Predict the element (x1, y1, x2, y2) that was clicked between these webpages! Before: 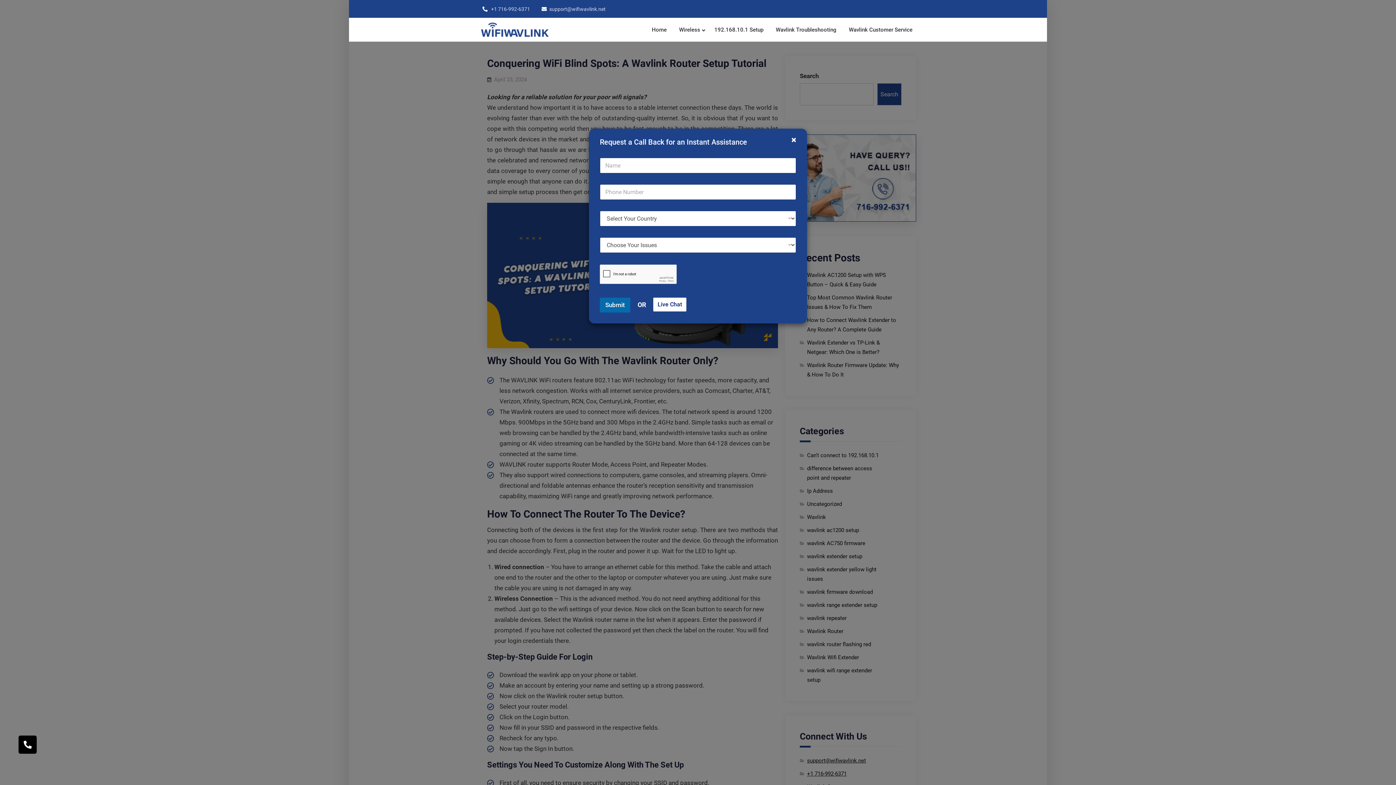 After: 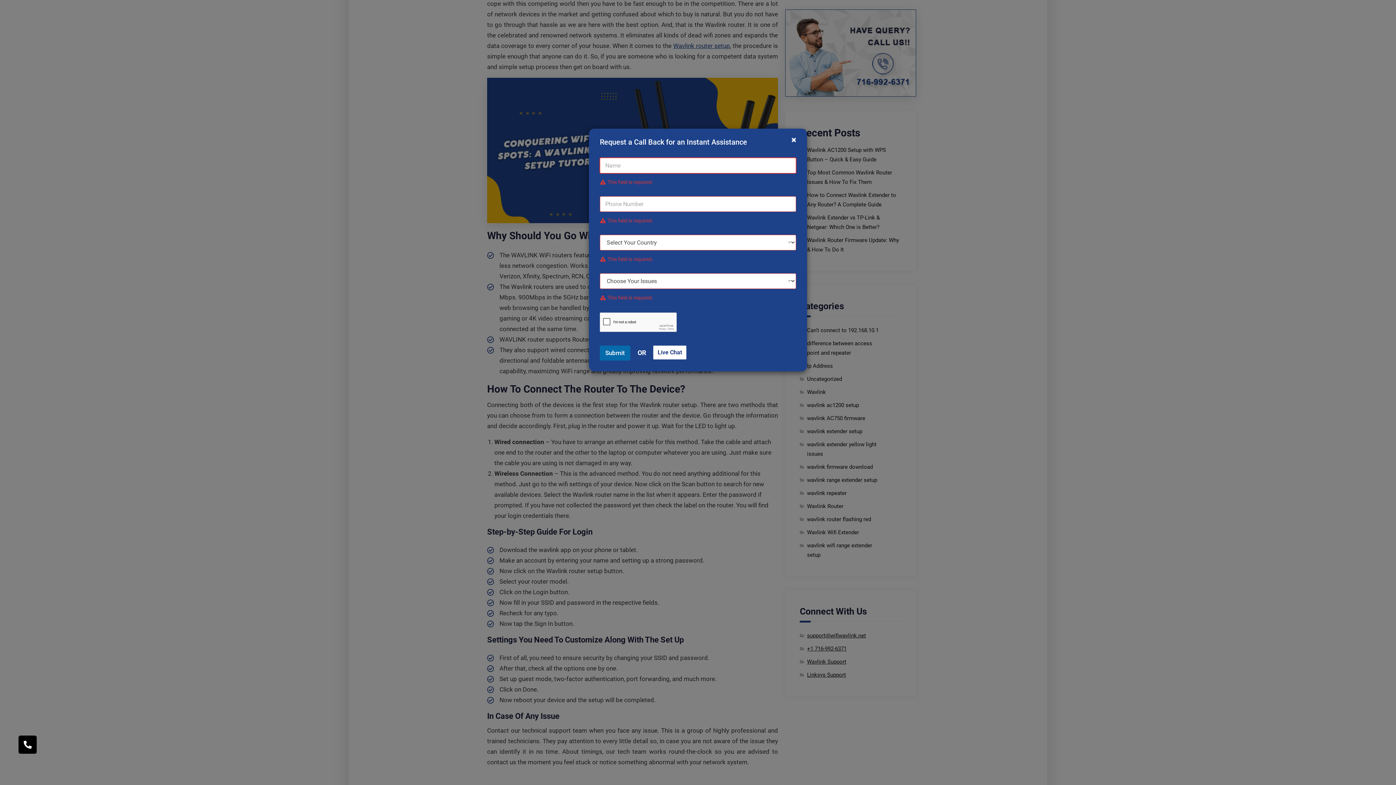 Action: bbox: (600, 297, 630, 312) label: Submit